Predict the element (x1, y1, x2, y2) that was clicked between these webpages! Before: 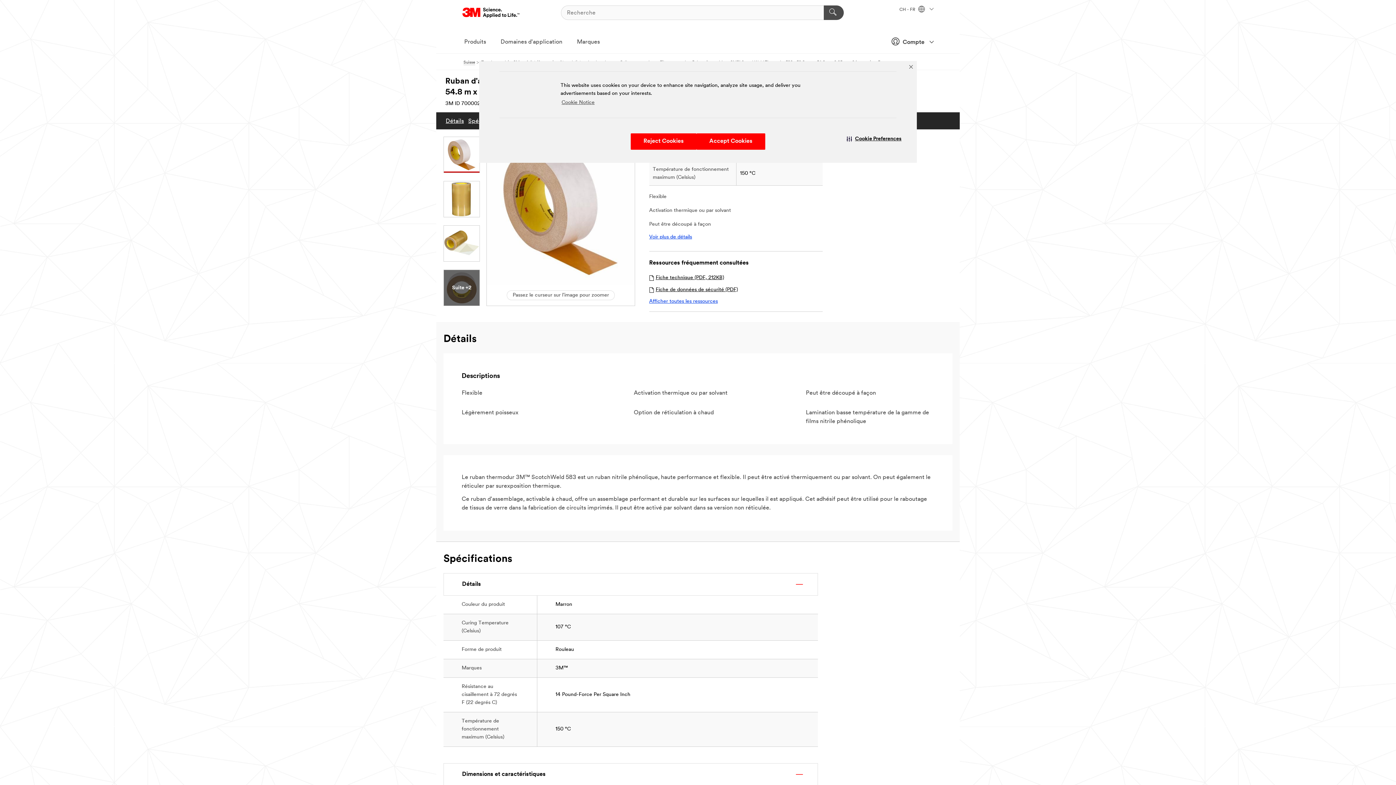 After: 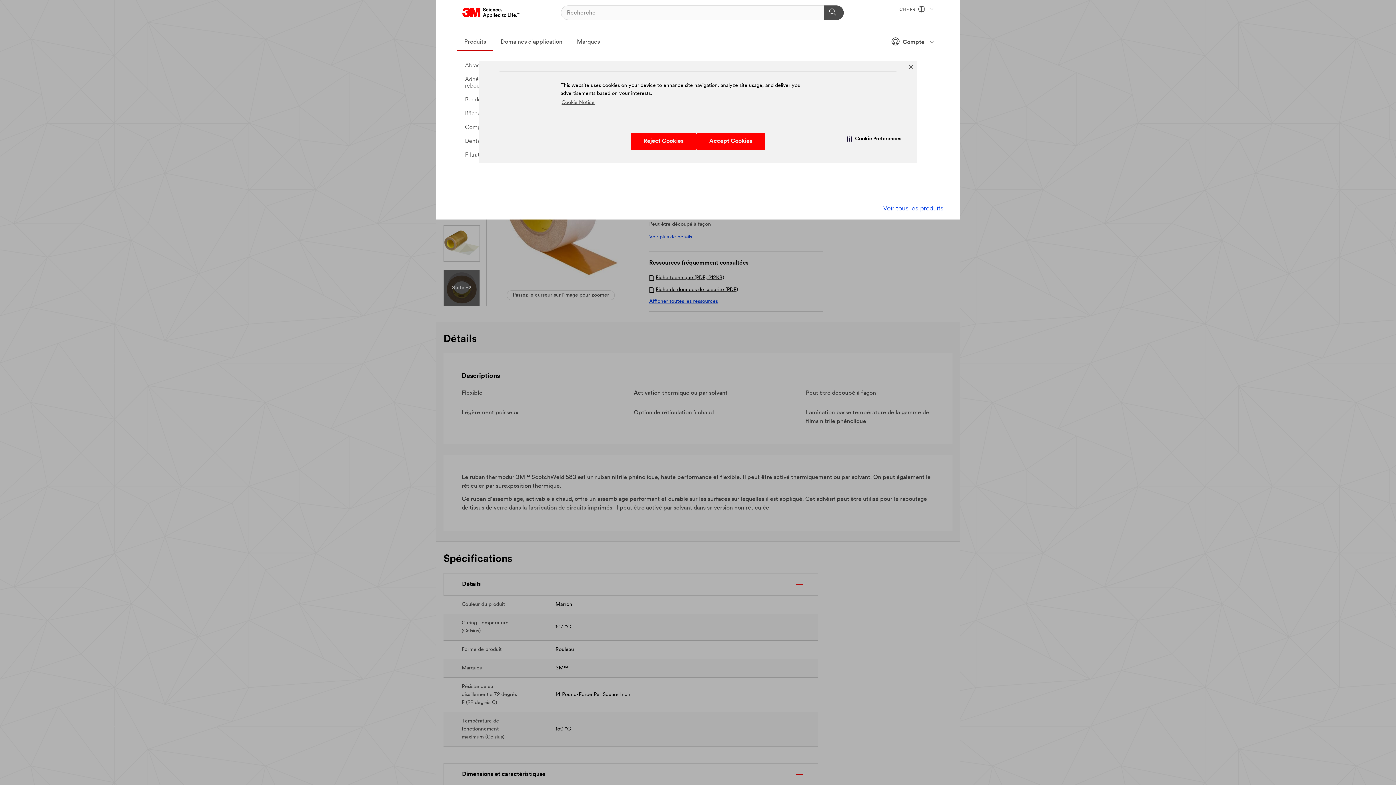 Action: label: Produits bbox: (457, 33, 493, 51)